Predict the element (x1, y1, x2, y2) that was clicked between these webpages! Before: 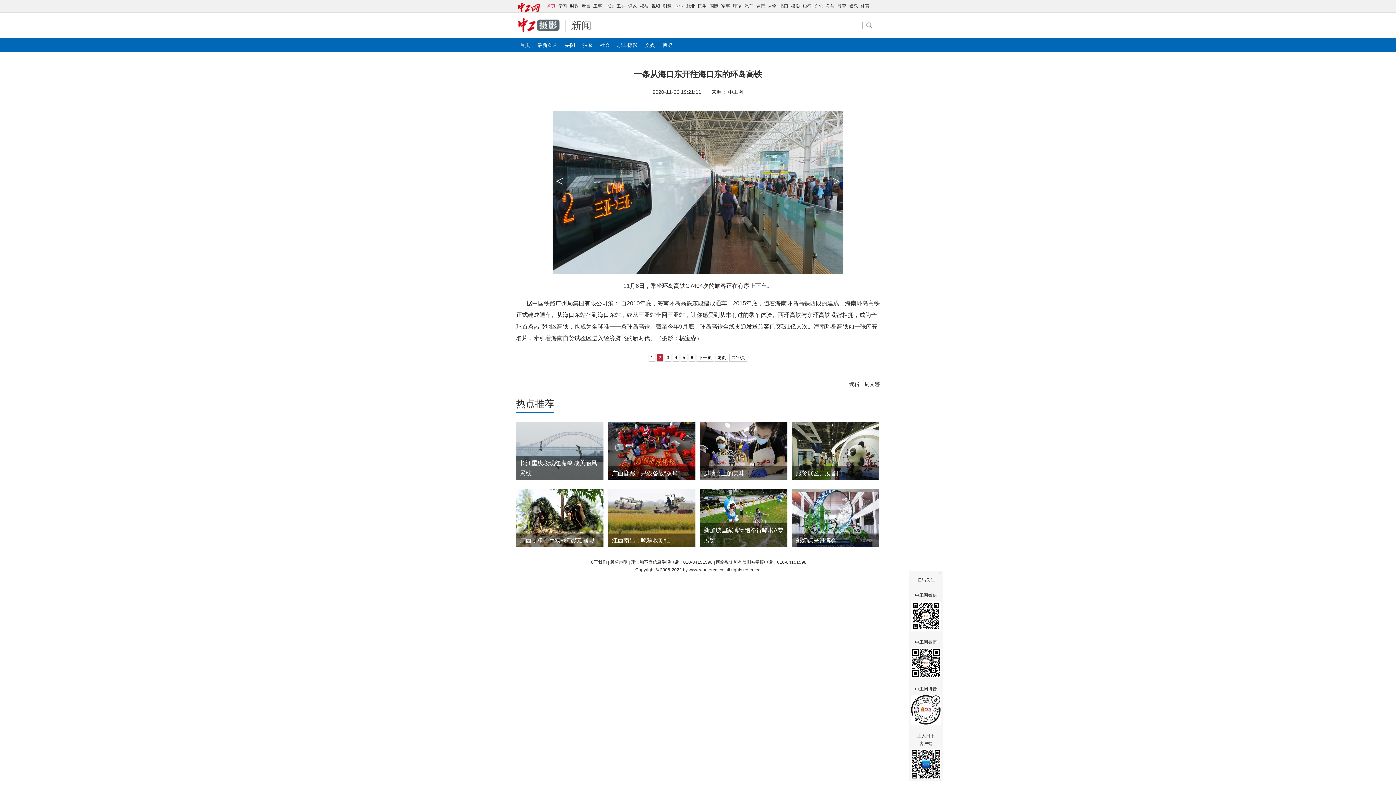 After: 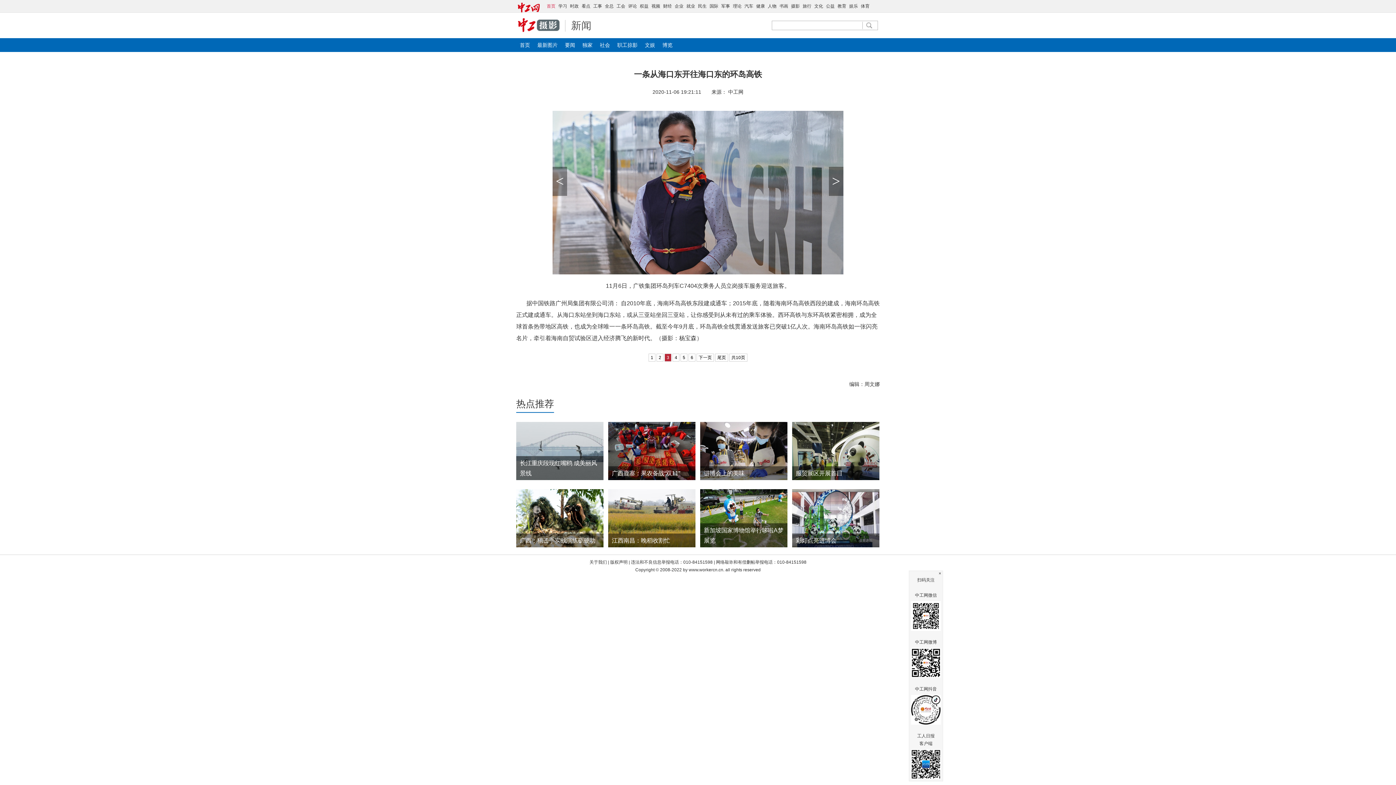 Action: bbox: (696, 353, 714, 361) label: 下一页